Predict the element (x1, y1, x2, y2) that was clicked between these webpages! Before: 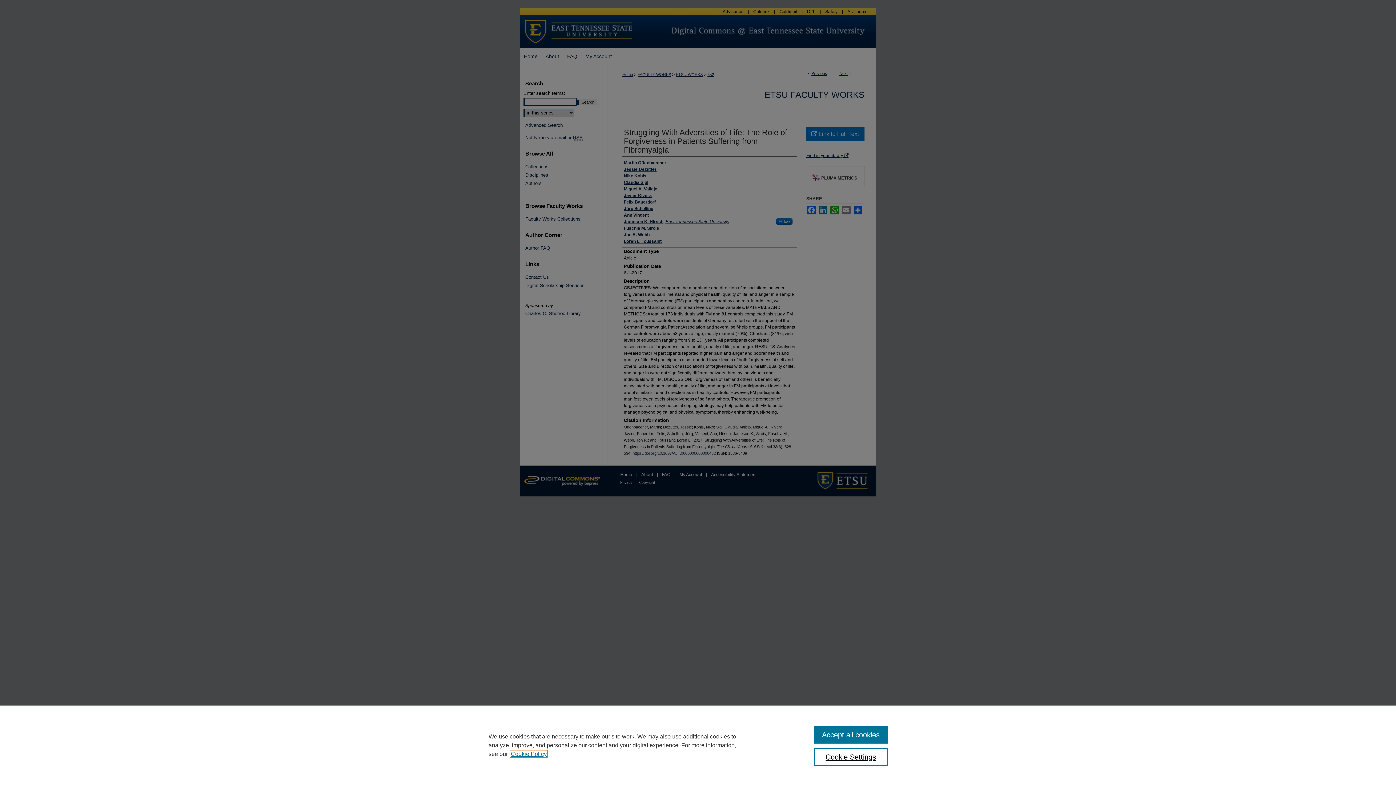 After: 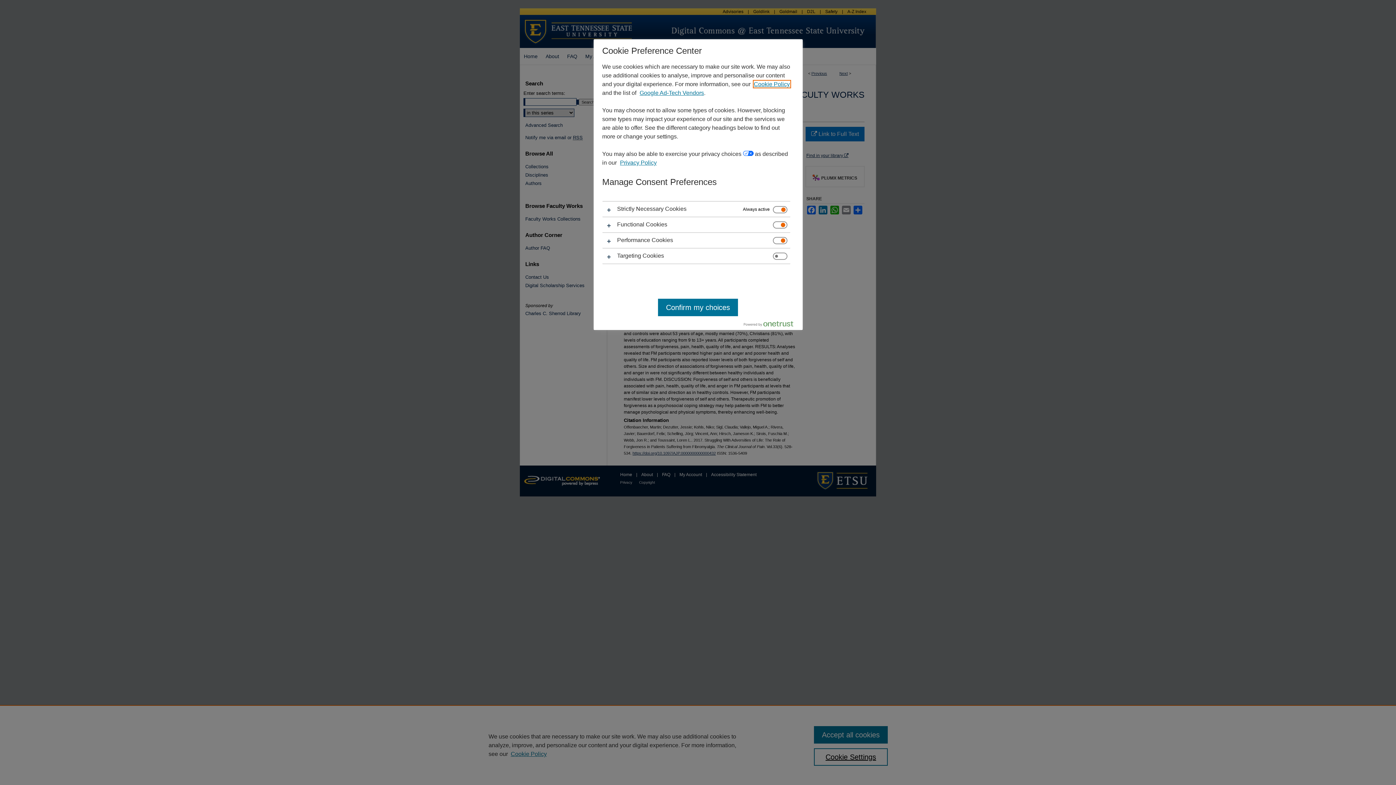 Action: bbox: (814, 748, 887, 766) label: Cookie Settings